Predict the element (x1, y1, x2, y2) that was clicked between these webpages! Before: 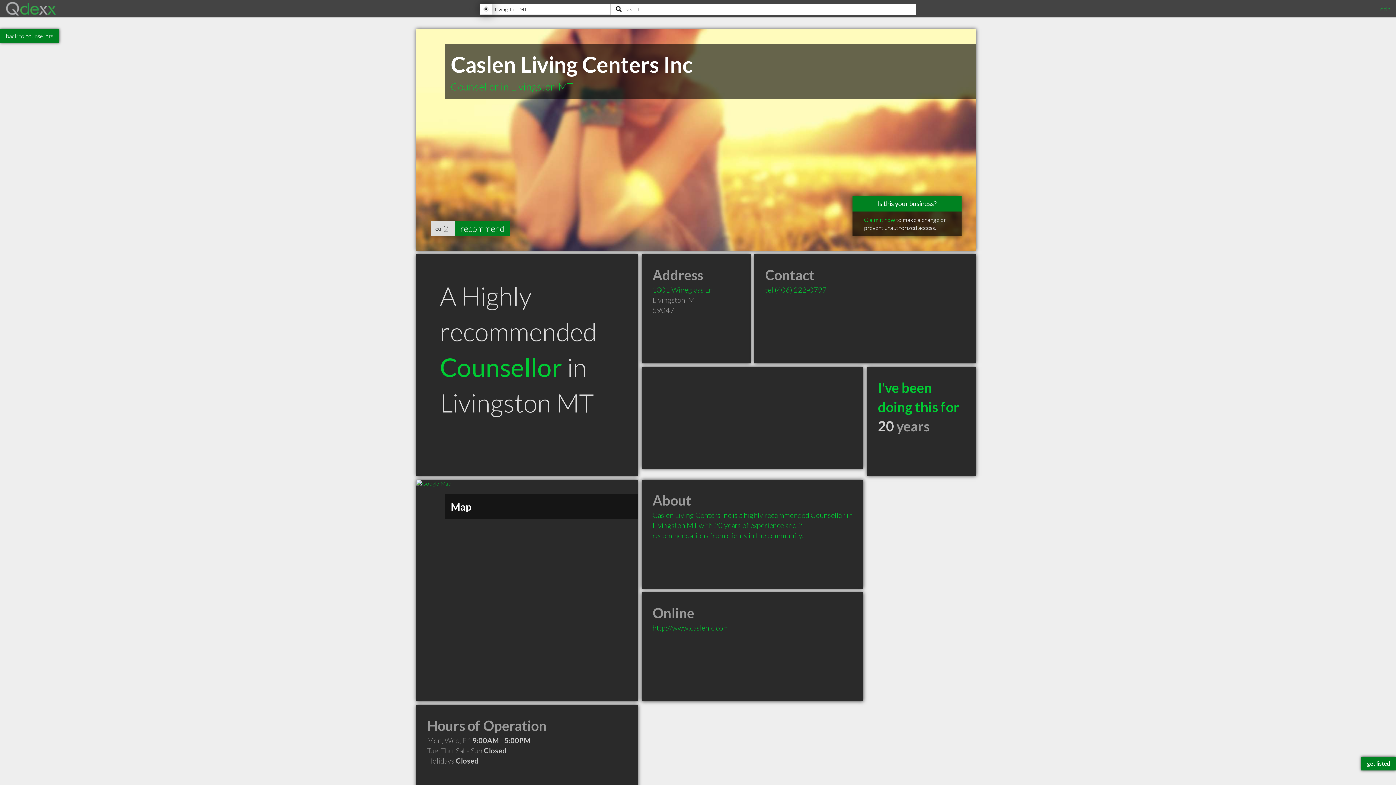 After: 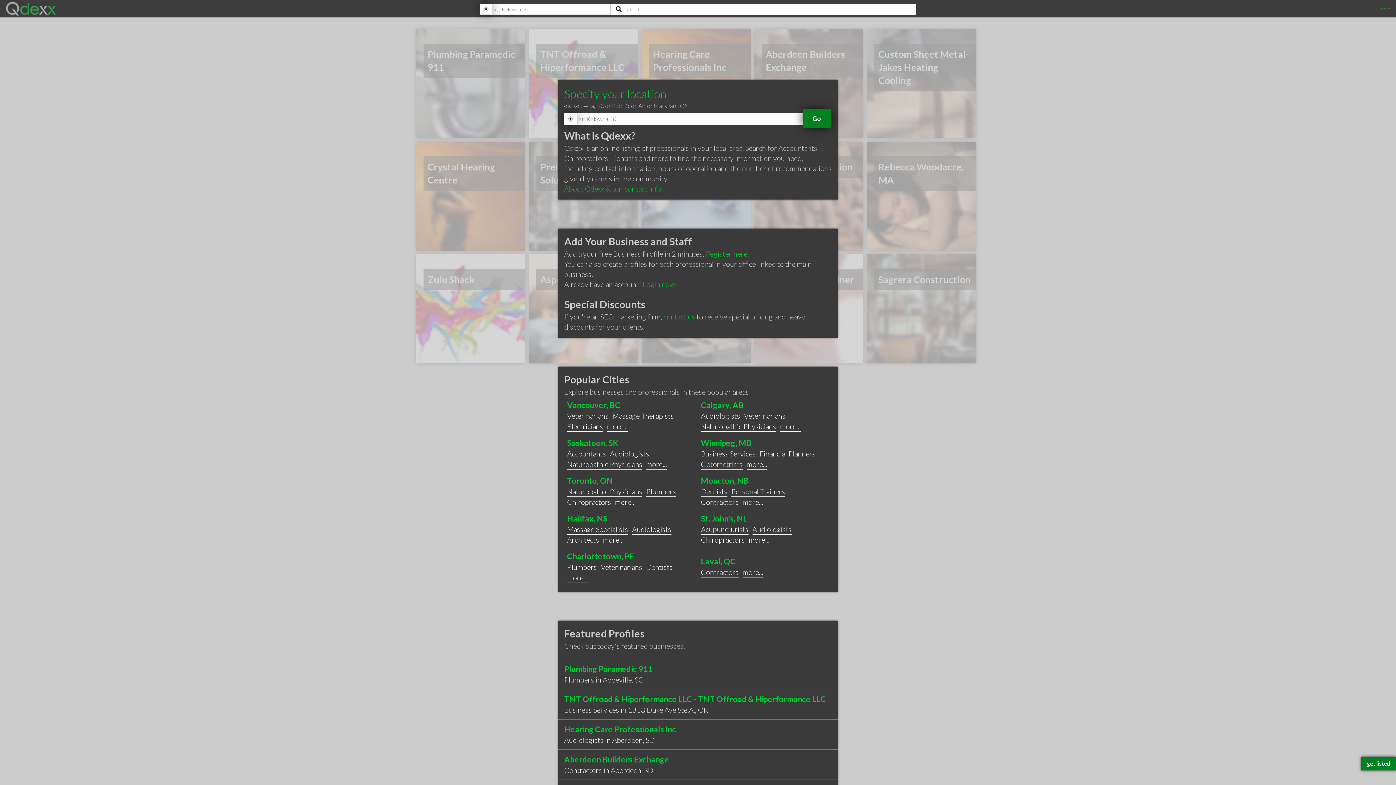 Action: bbox: (5, 9, 56, 16)